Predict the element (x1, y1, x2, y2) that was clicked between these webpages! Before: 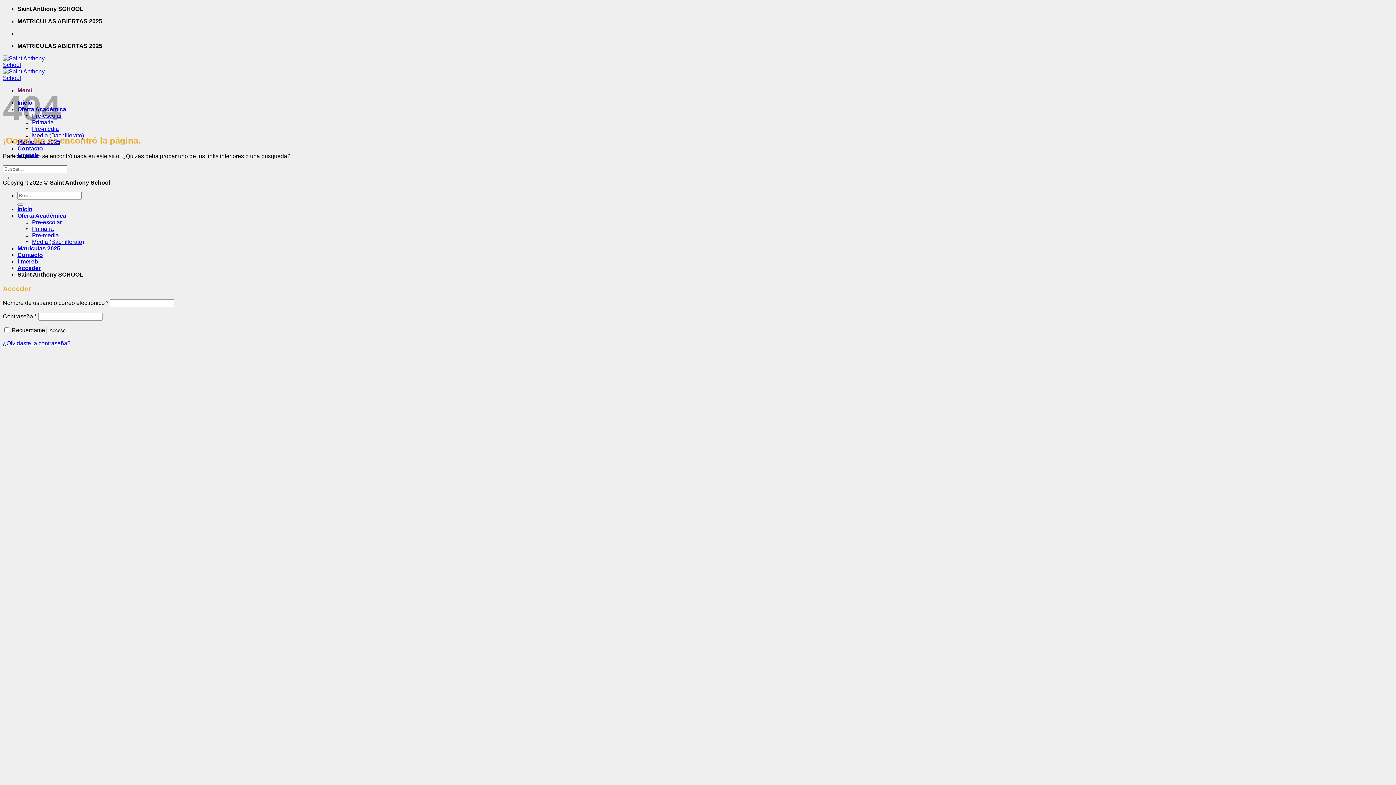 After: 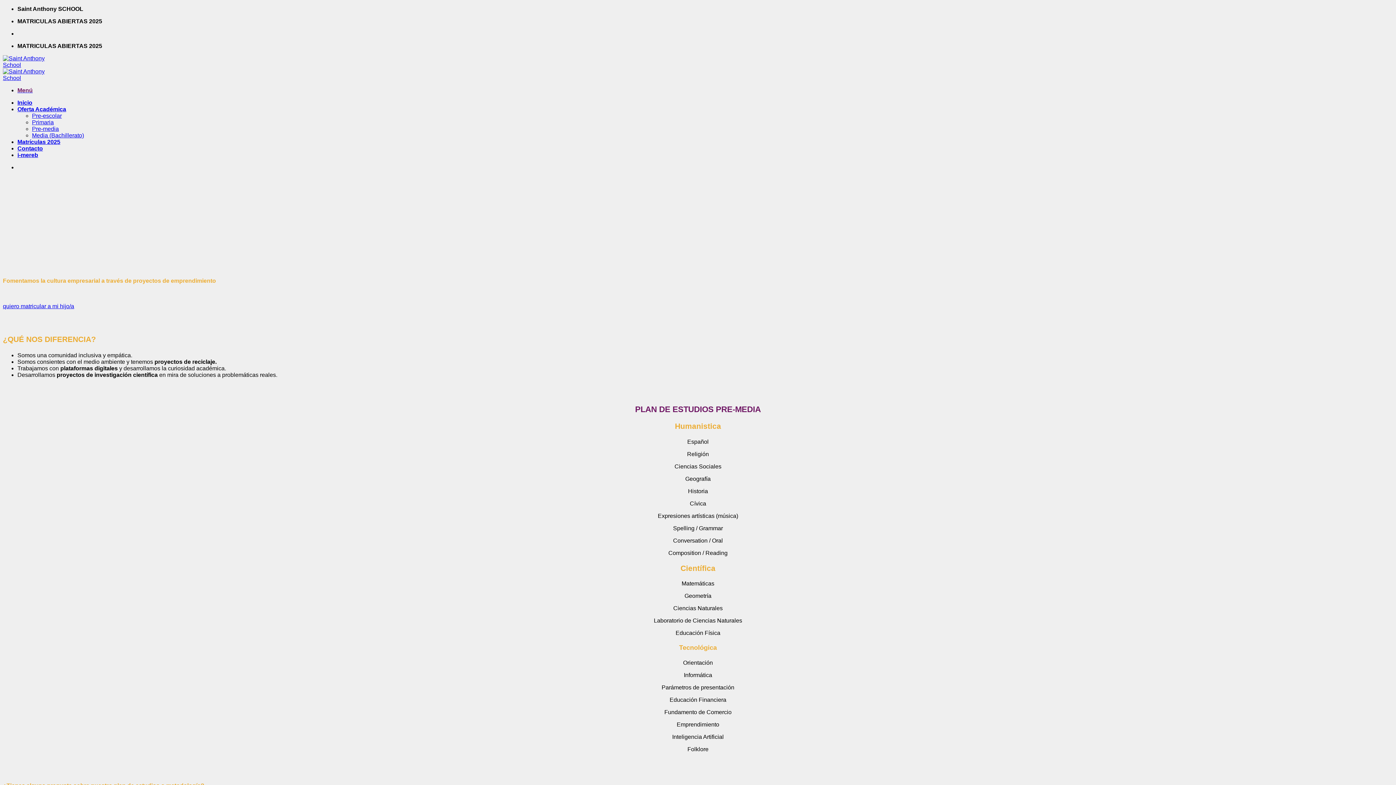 Action: bbox: (32, 125, 58, 132) label: Pre-media